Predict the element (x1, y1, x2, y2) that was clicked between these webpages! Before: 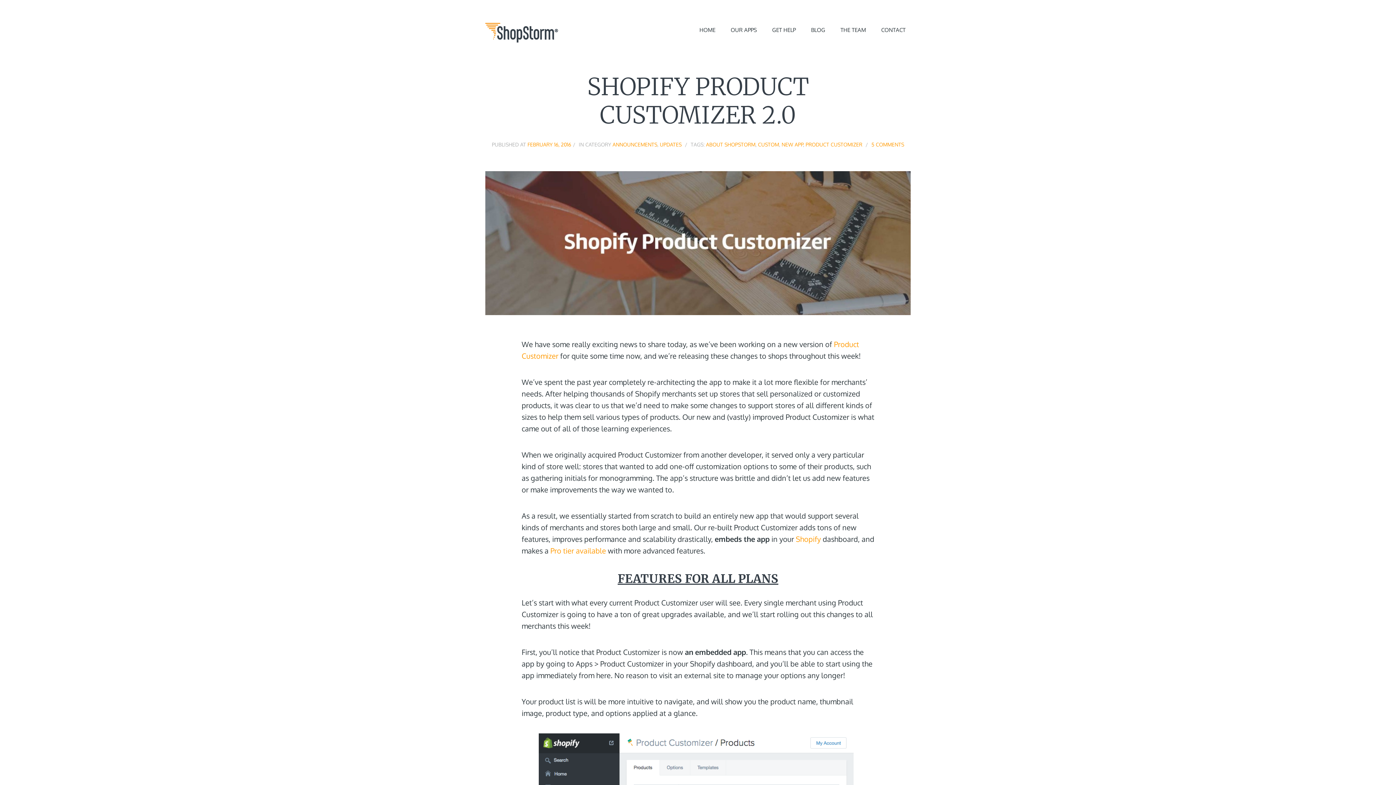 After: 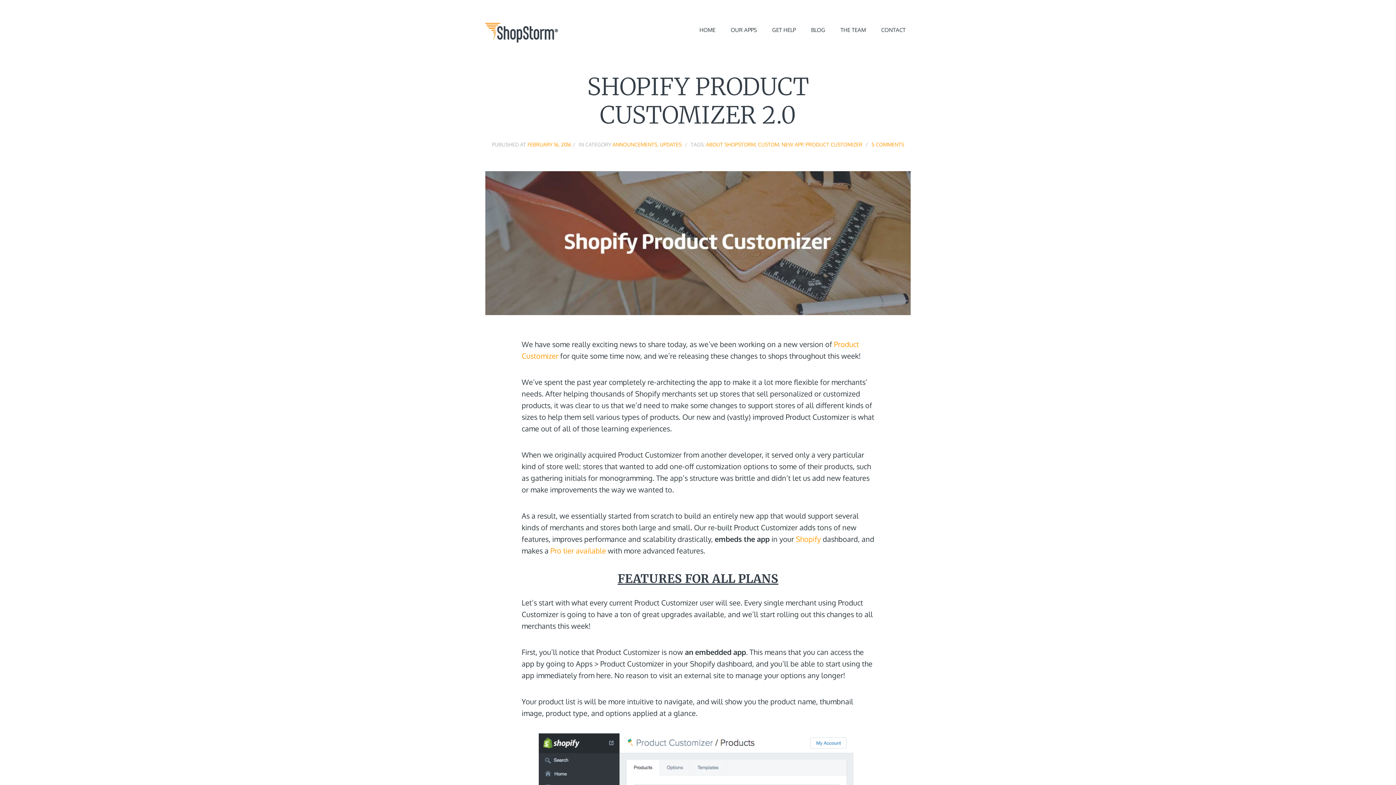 Action: label: SHOPIFY PRODUCT CUSTOMIZER 2.0 bbox: (587, 72, 809, 130)